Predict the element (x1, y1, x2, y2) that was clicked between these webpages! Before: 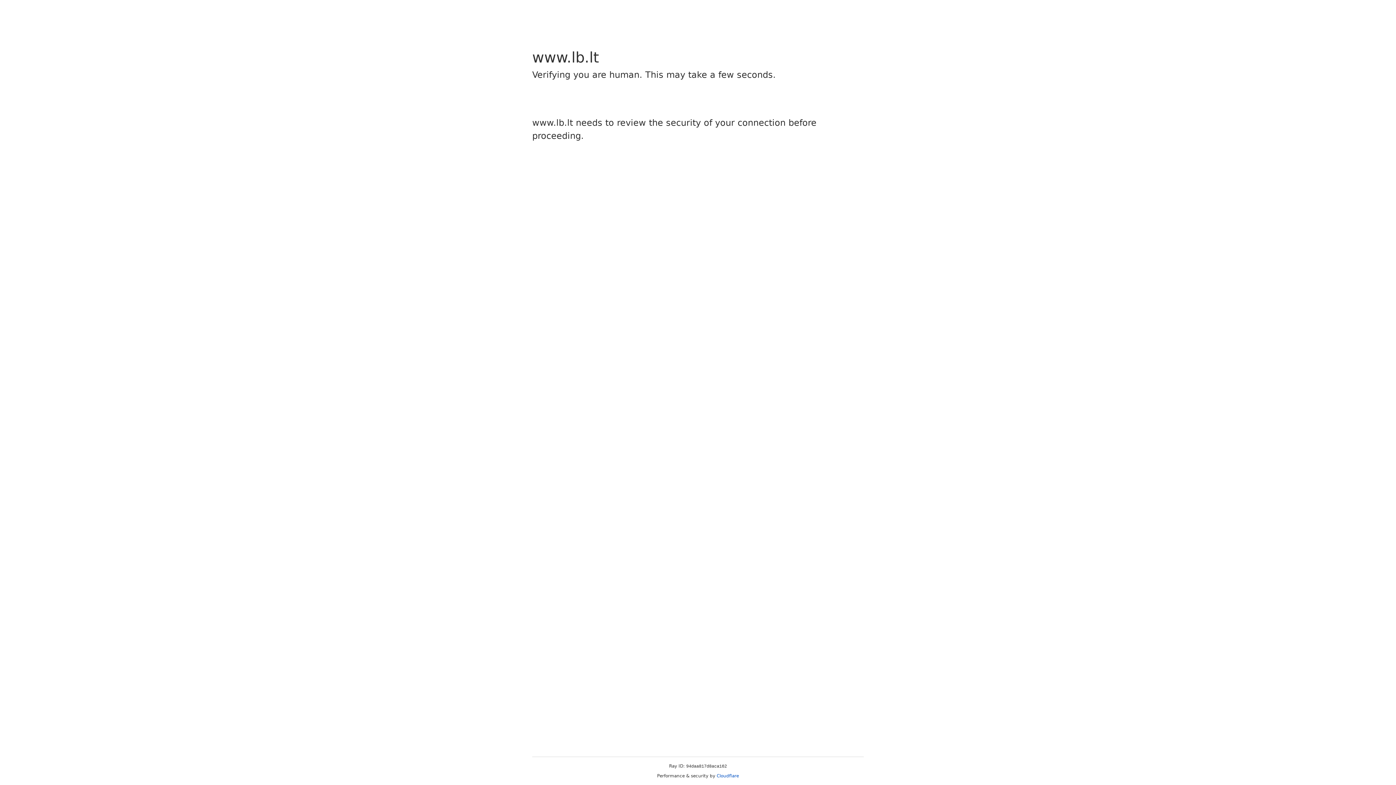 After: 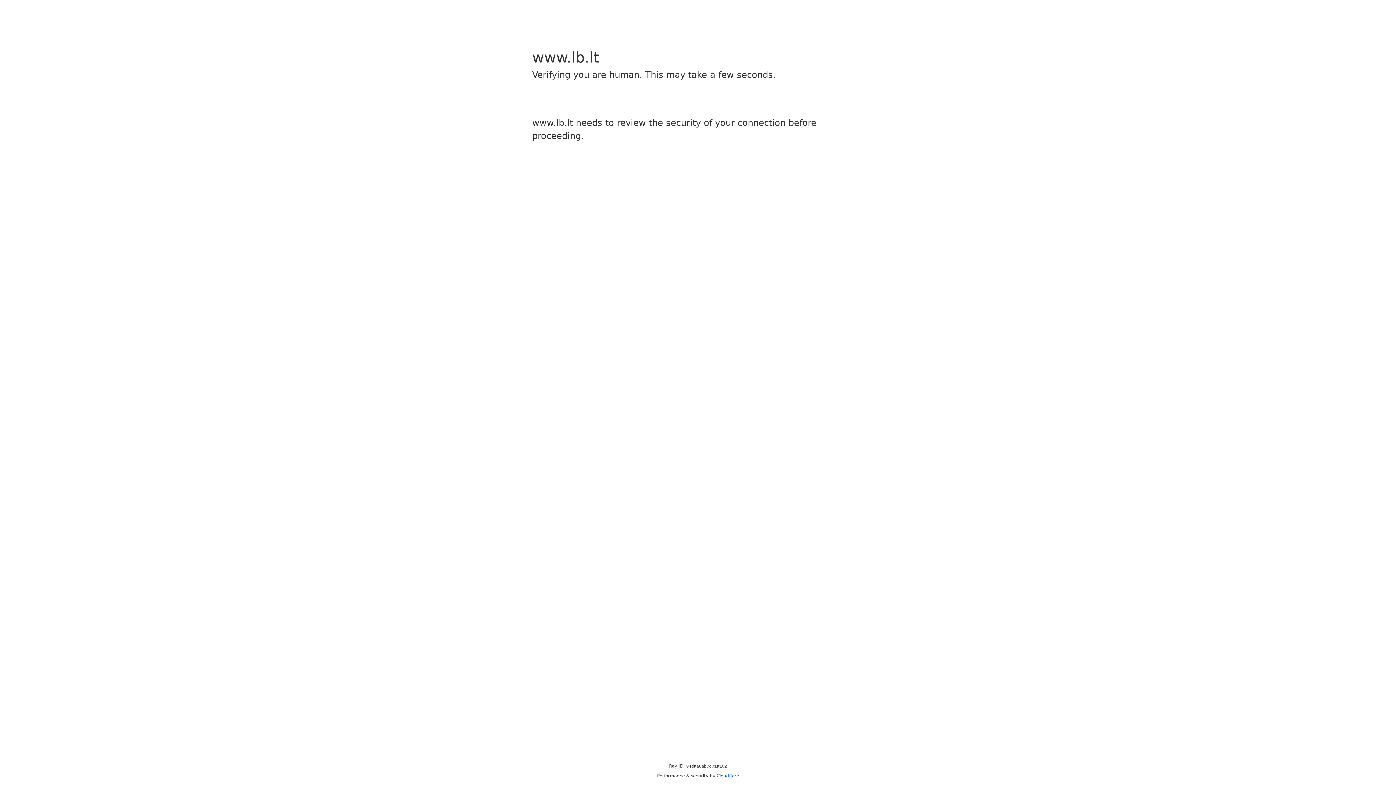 Action: bbox: (716, 773, 739, 778) label: Cloudflare